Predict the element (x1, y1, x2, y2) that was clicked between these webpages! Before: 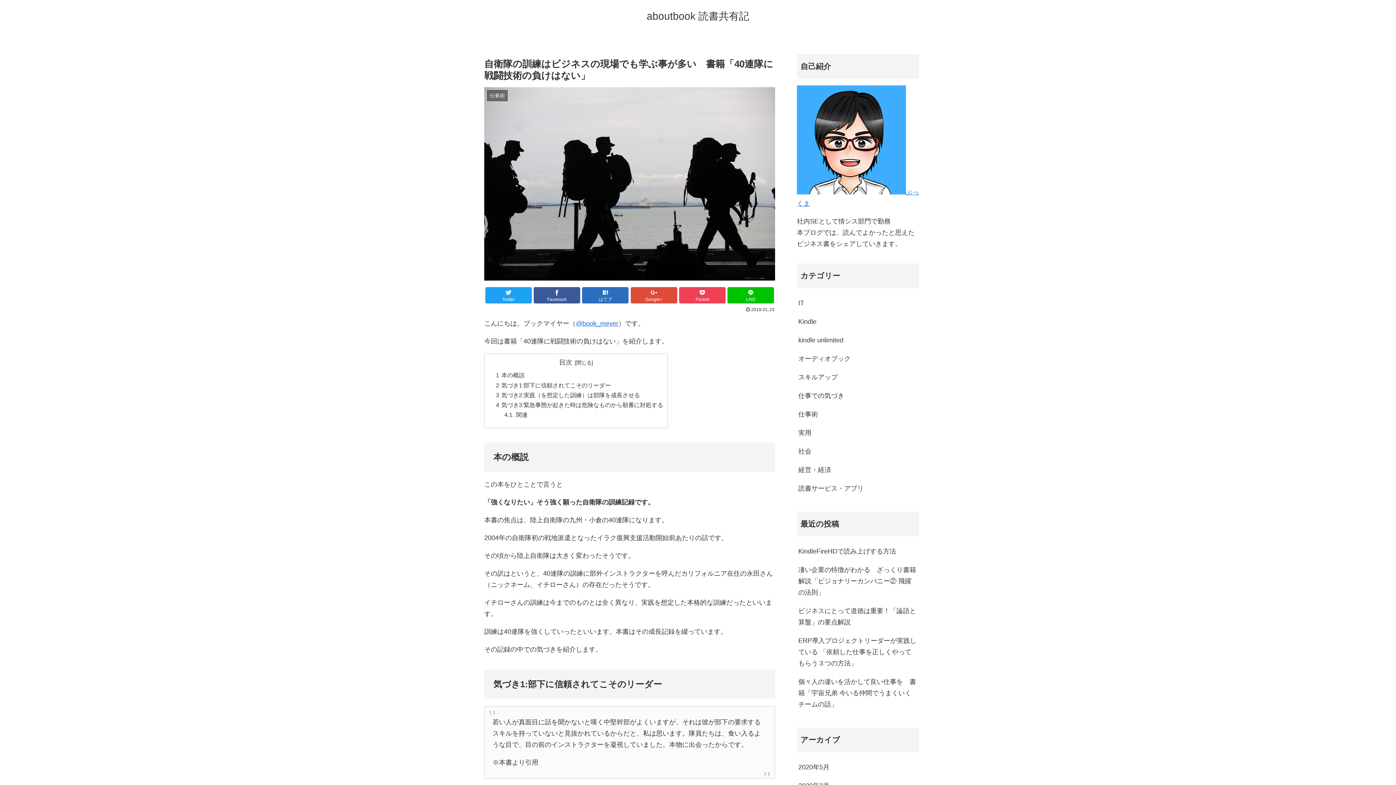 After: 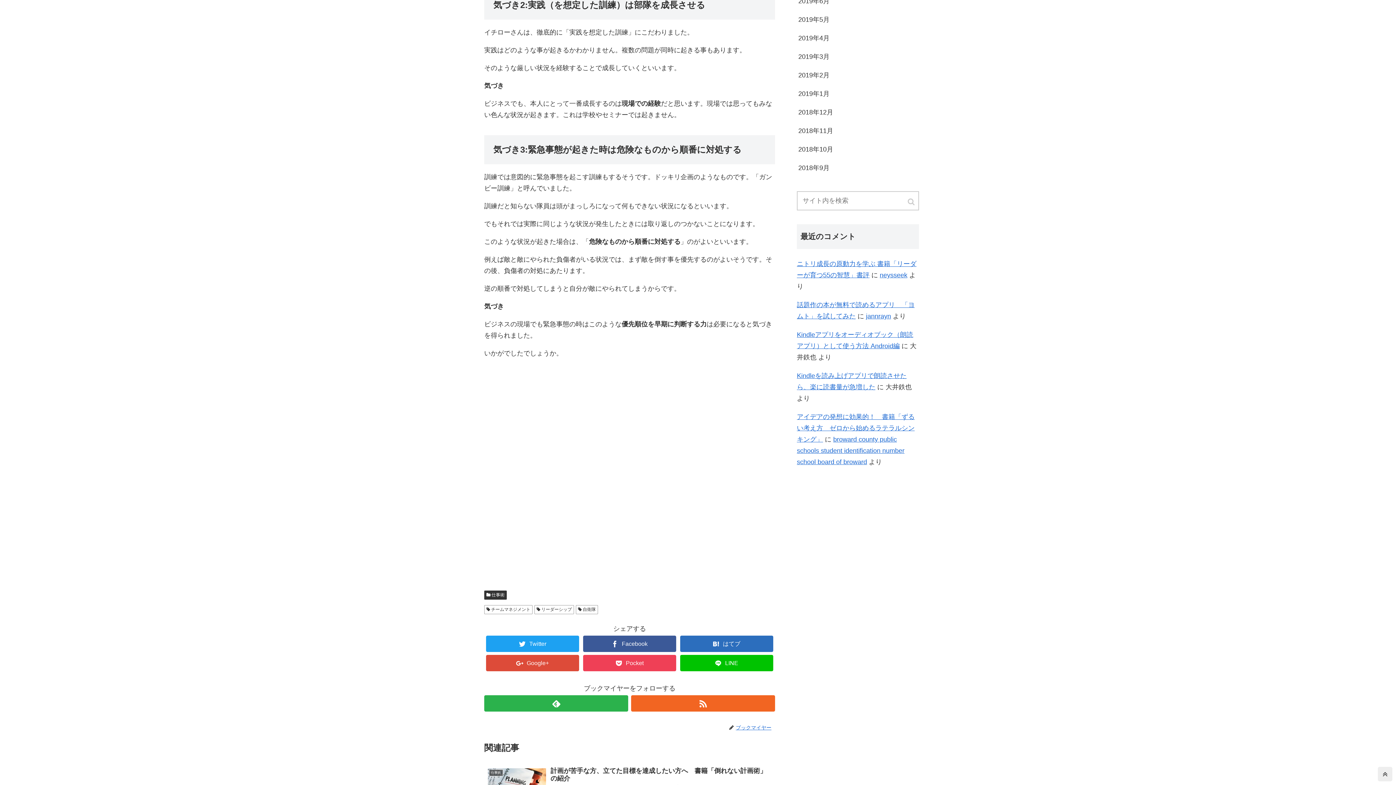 Action: label: 気づき2:実践（を想定した訓練）は部隊を成長させる bbox: (501, 391, 640, 398)